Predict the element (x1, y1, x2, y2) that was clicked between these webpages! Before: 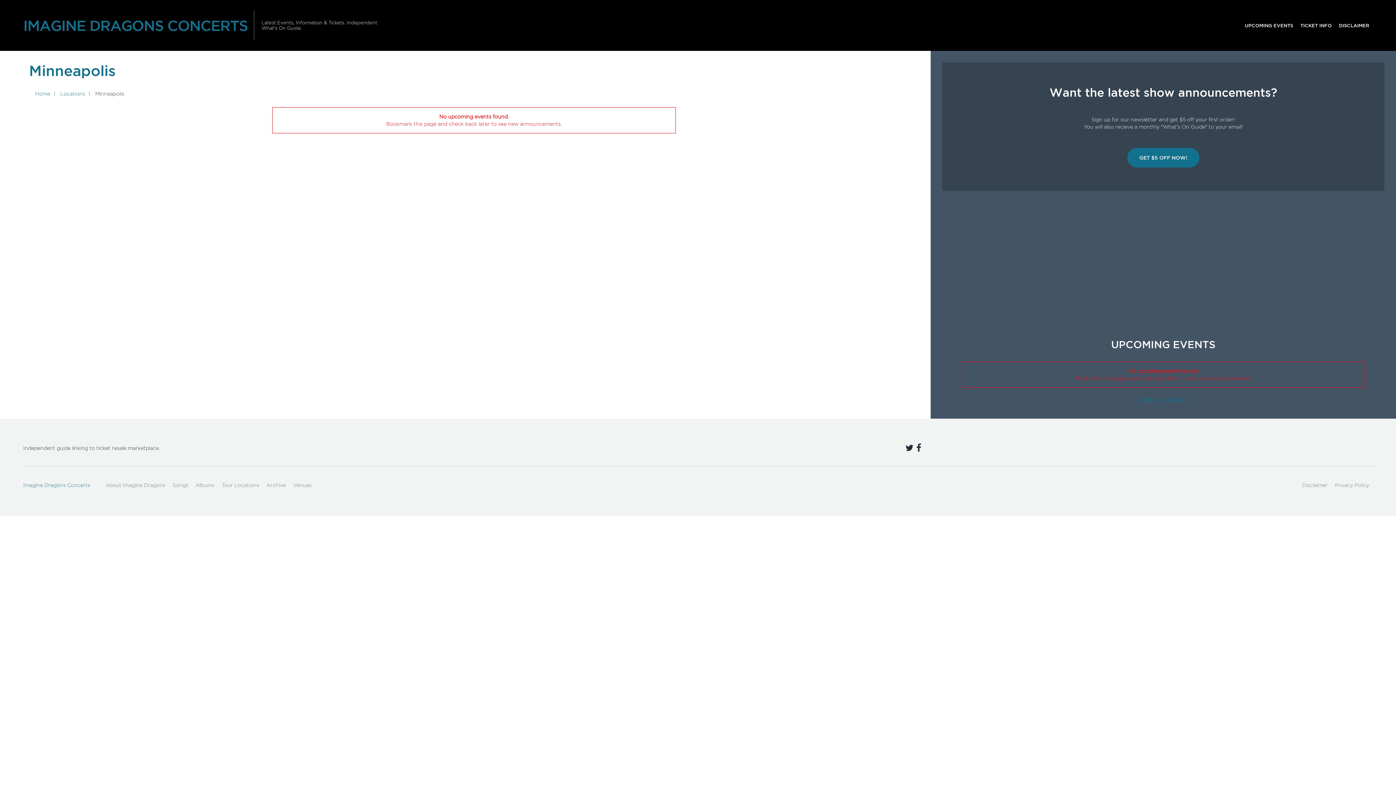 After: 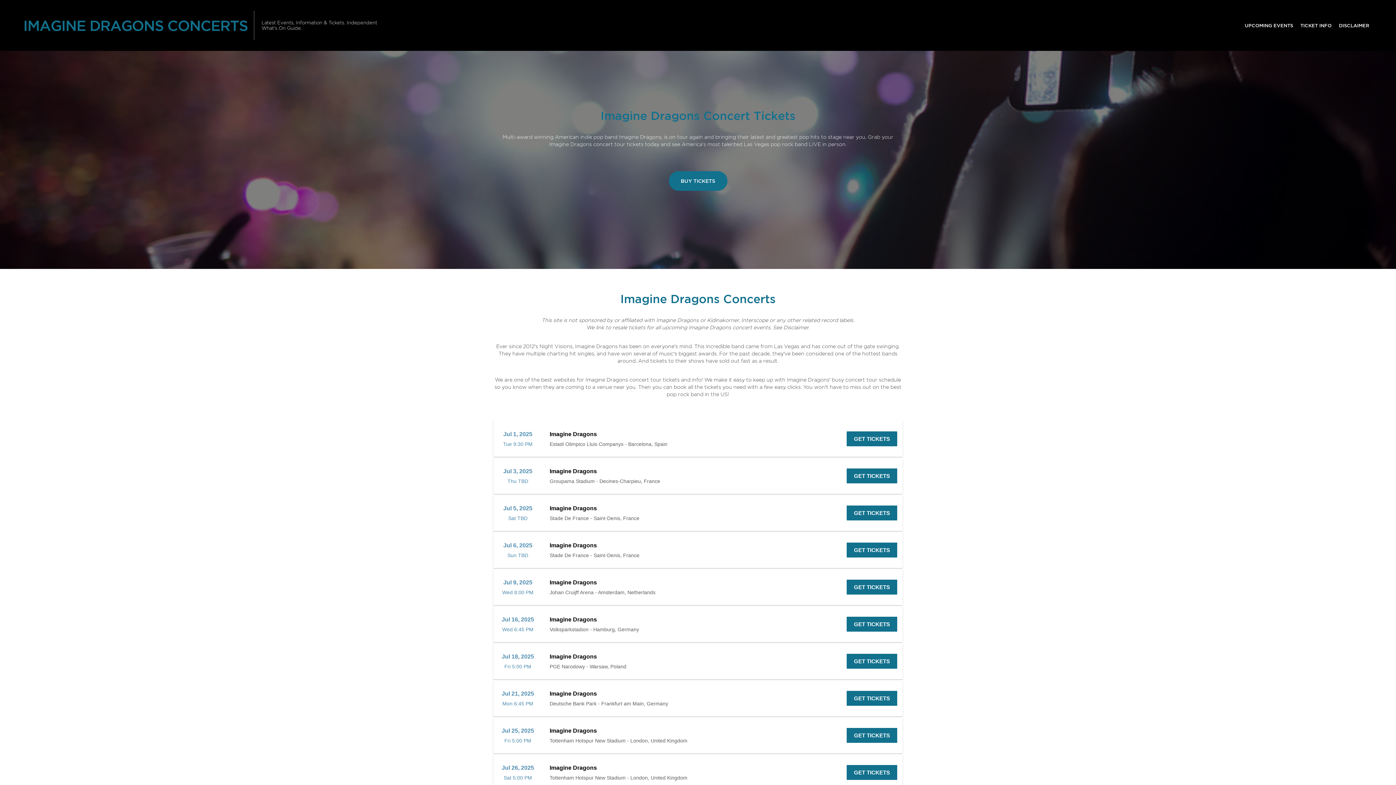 Action: bbox: (23, 14, 247, 36) label: IMAGINE DRAGONS CONCERTS